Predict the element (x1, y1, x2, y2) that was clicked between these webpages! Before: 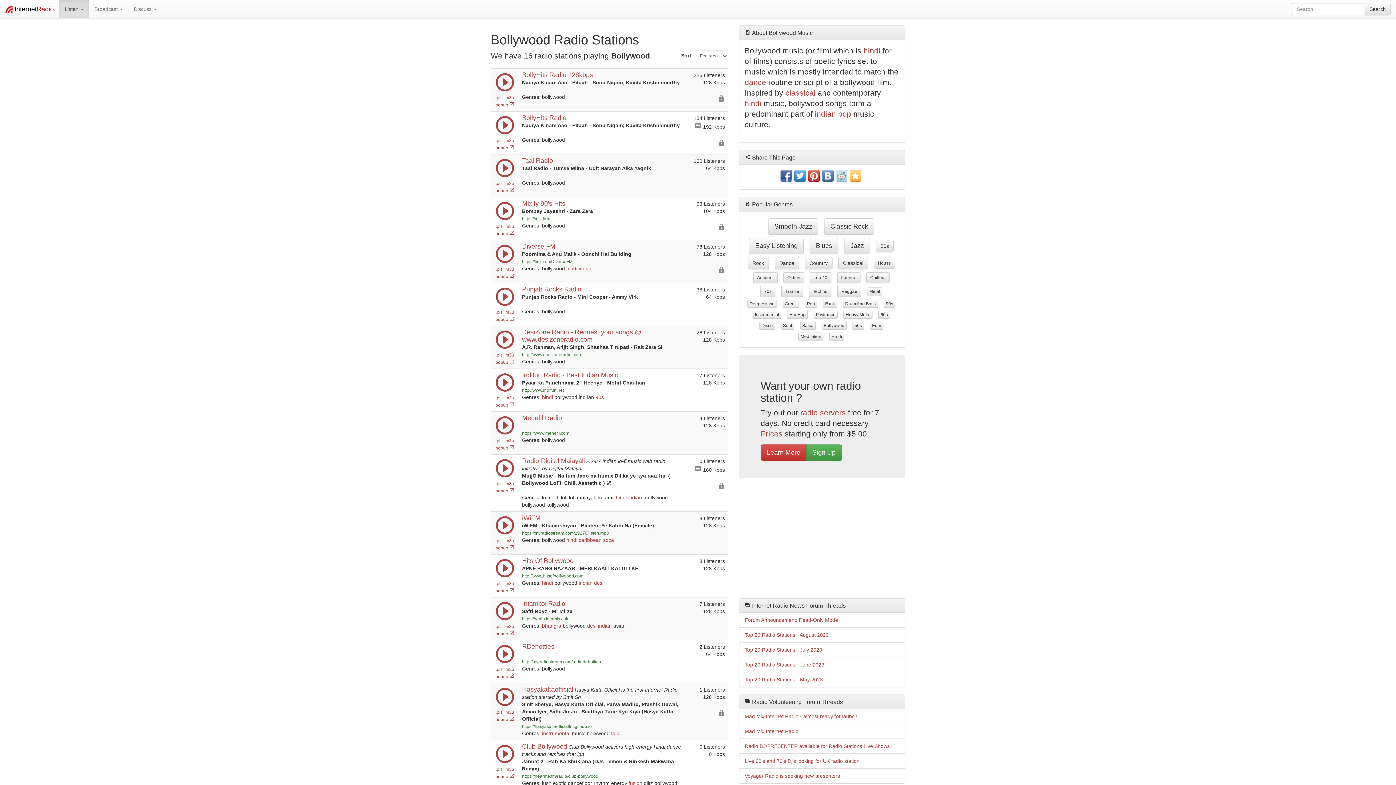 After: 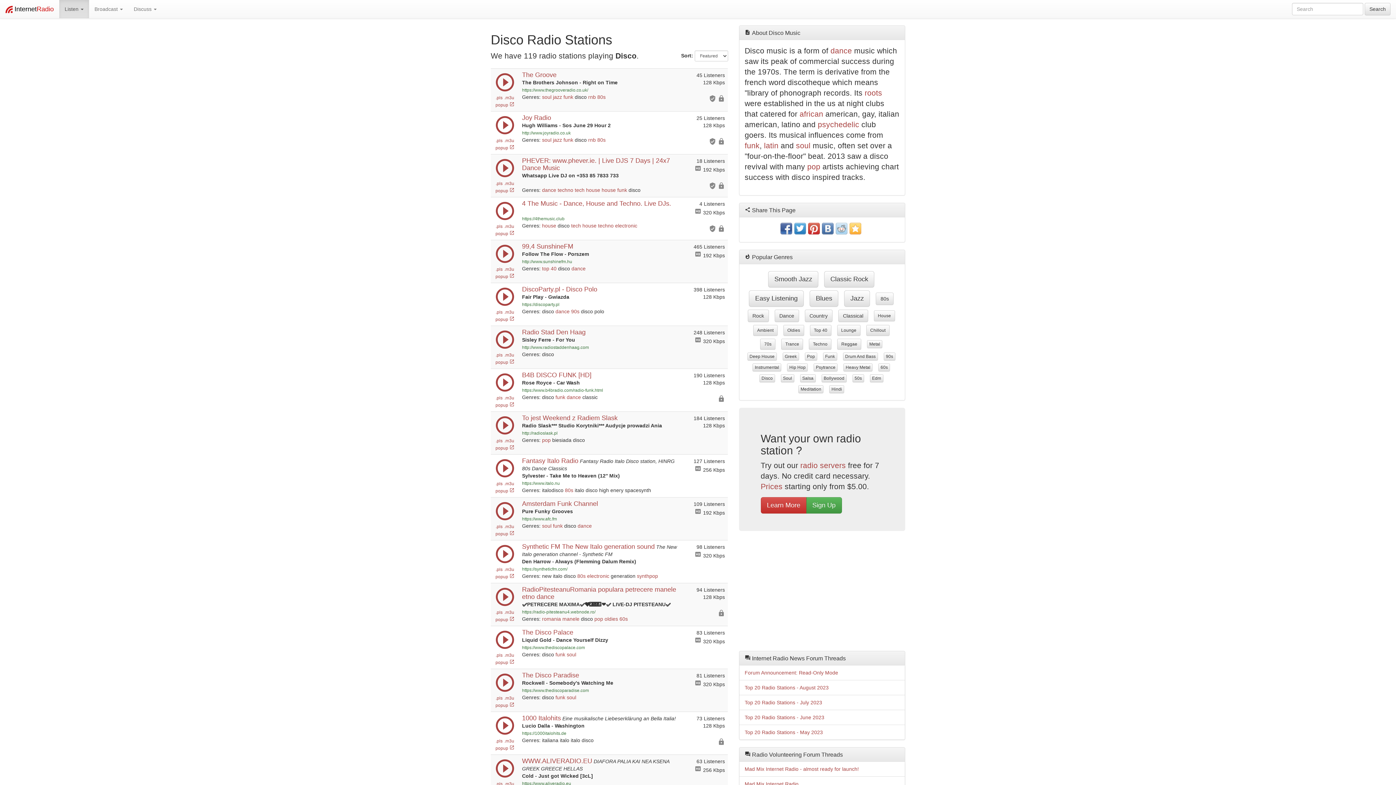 Action: bbox: (759, 321, 775, 329) label: Disco